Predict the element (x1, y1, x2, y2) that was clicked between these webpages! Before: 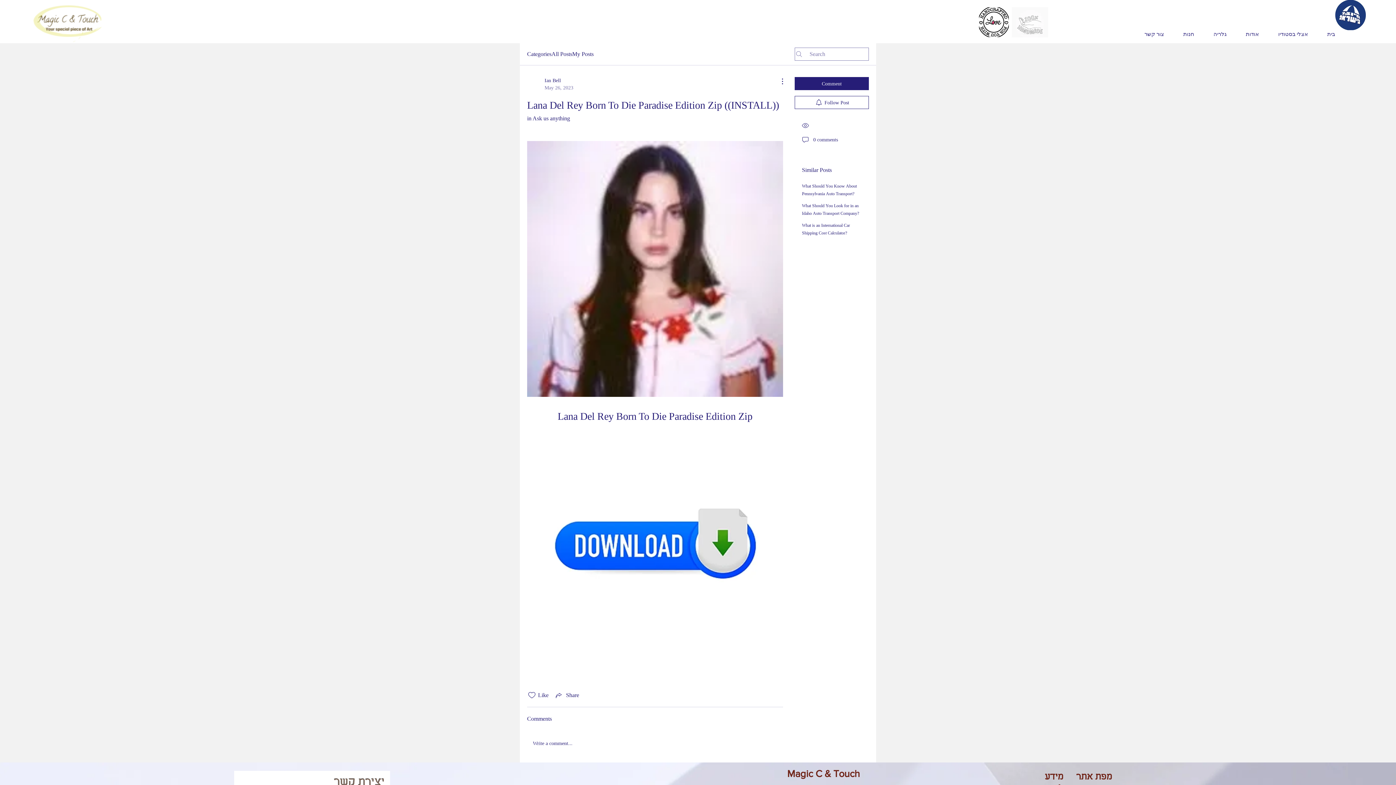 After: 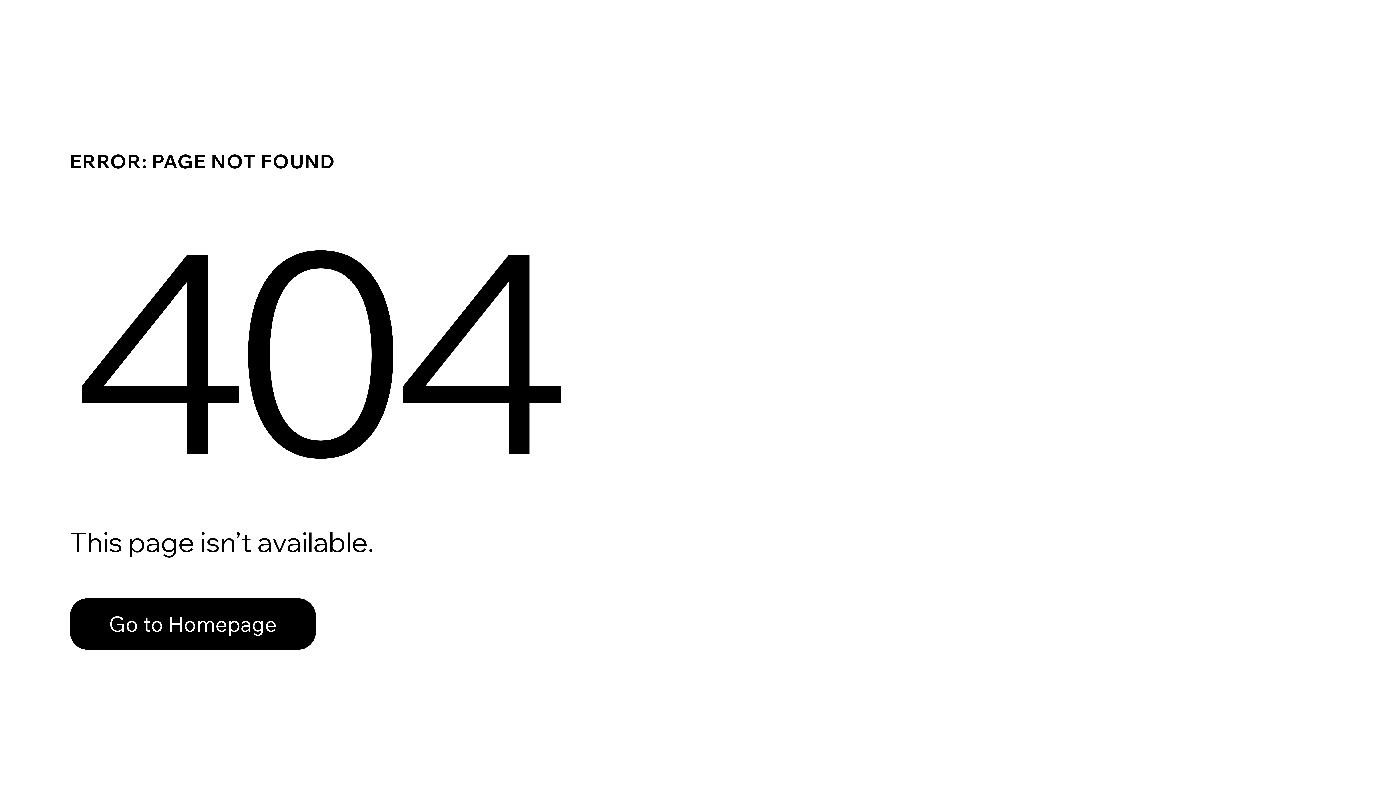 Action: label: Ian Bell
May 26, 2023 bbox: (527, 77, 573, 91)